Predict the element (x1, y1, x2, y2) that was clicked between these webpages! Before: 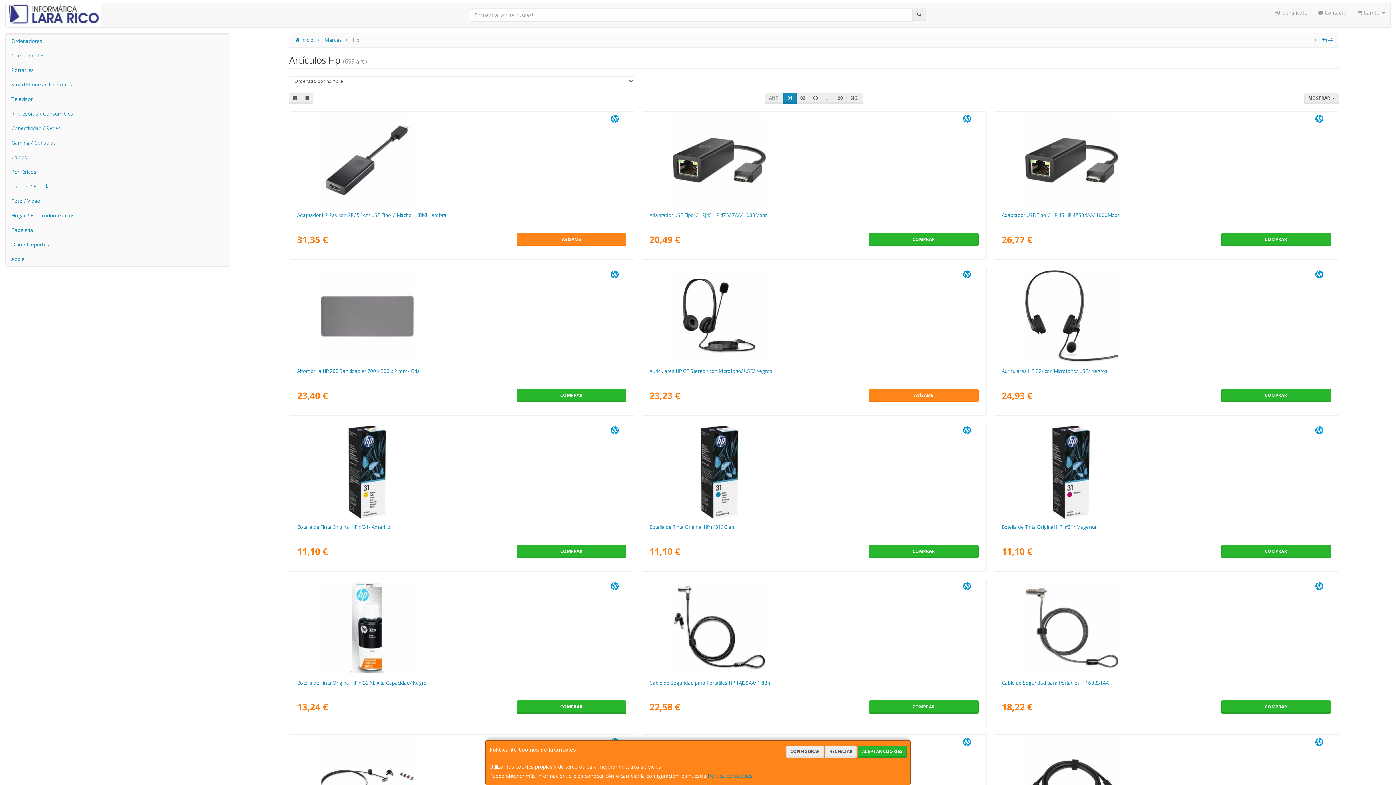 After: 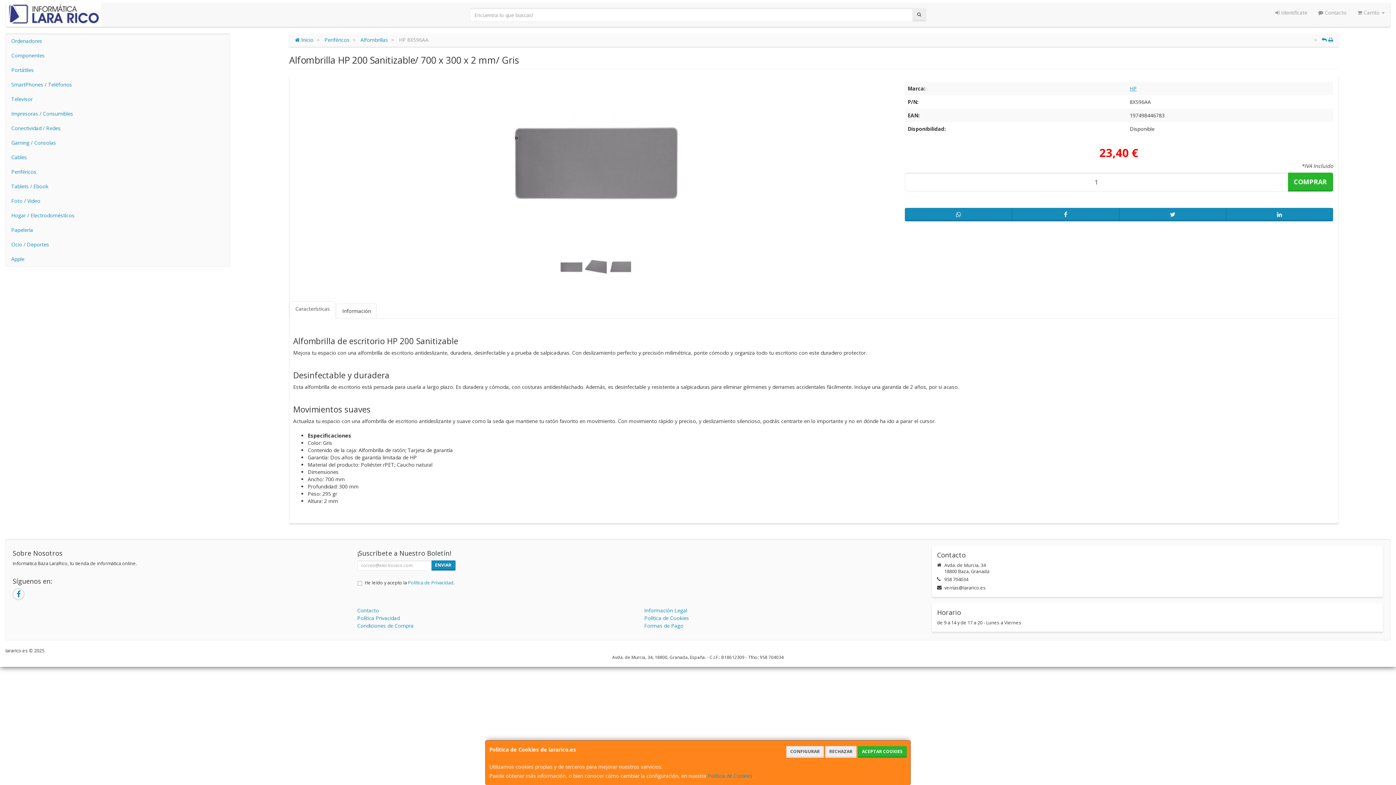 Action: bbox: (317, 269, 606, 362)